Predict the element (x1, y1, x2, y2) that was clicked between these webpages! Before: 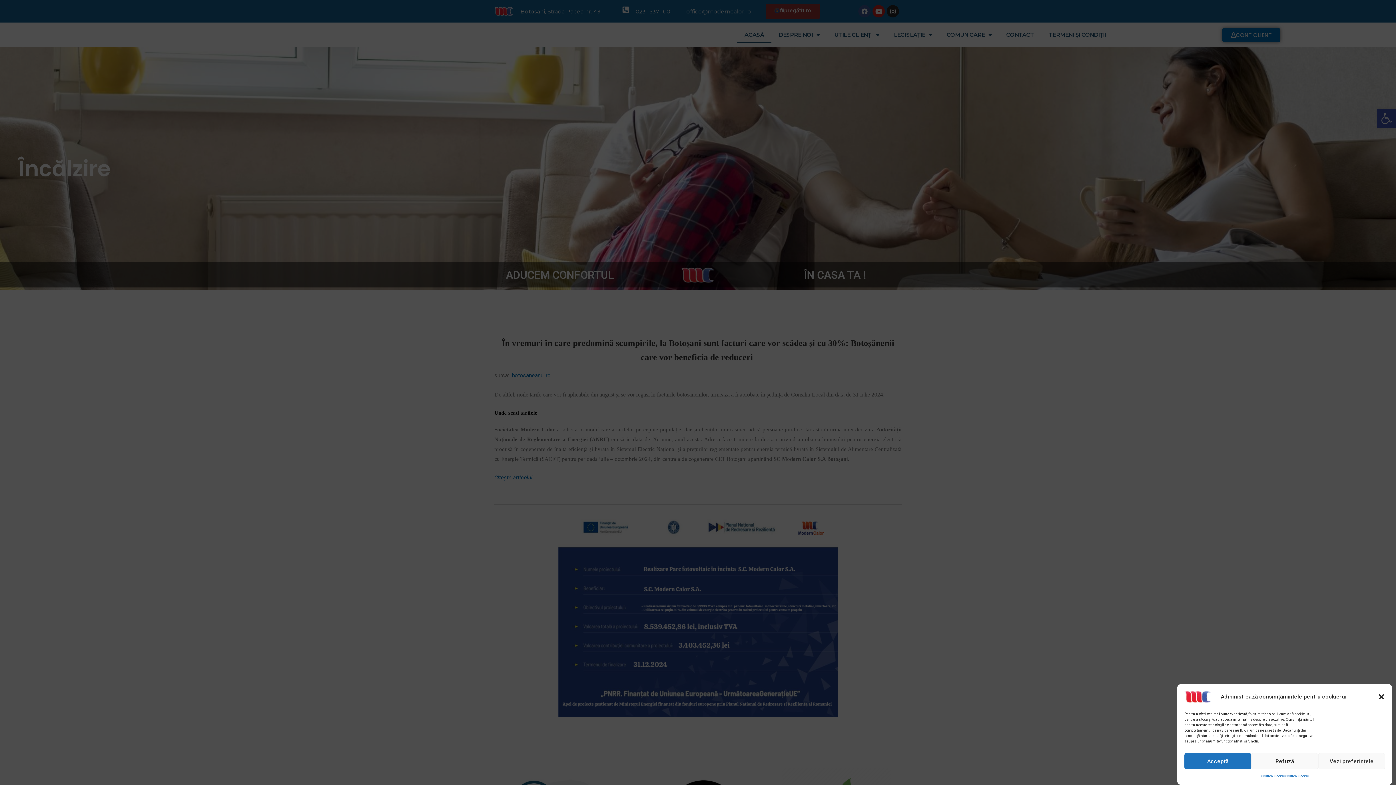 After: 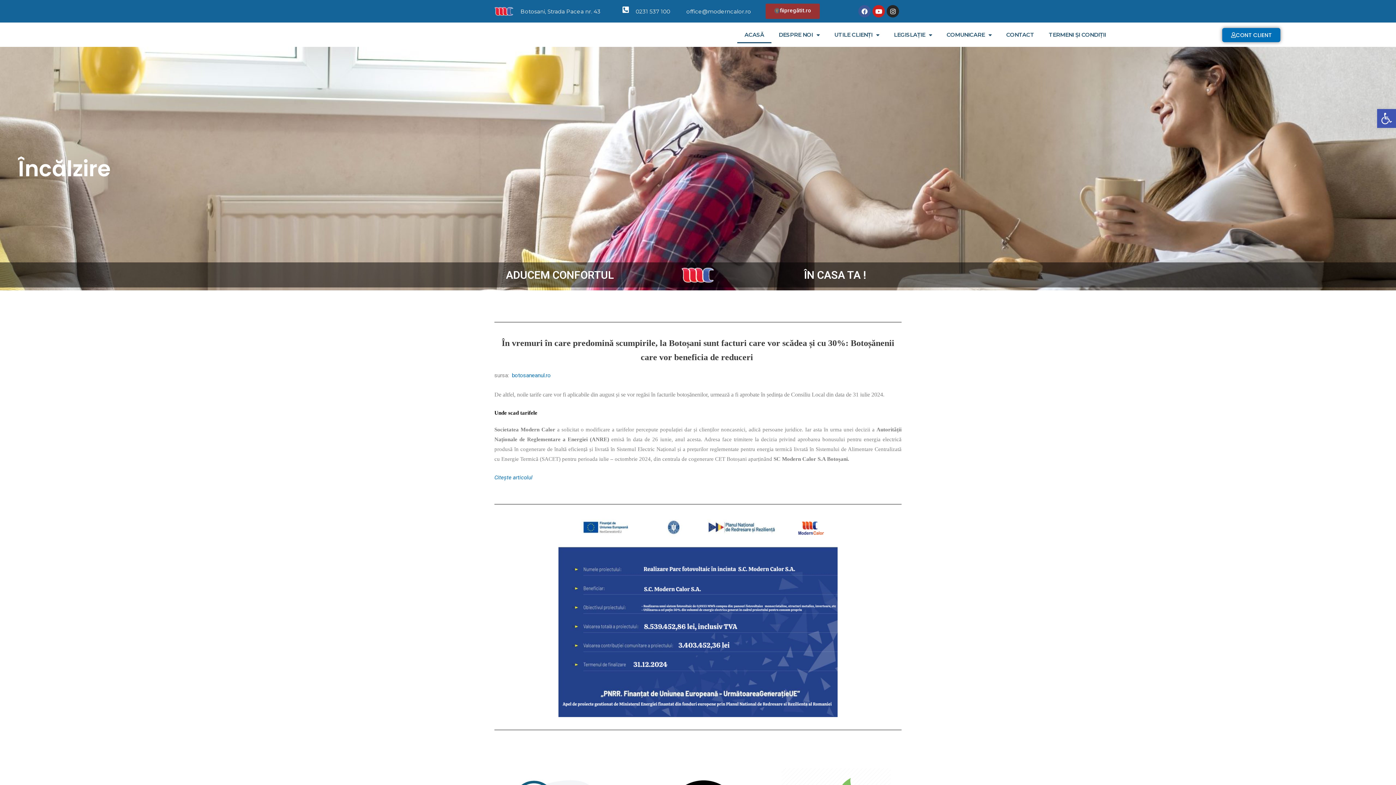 Action: bbox: (1184, 753, 1251, 769) label: Acceptă